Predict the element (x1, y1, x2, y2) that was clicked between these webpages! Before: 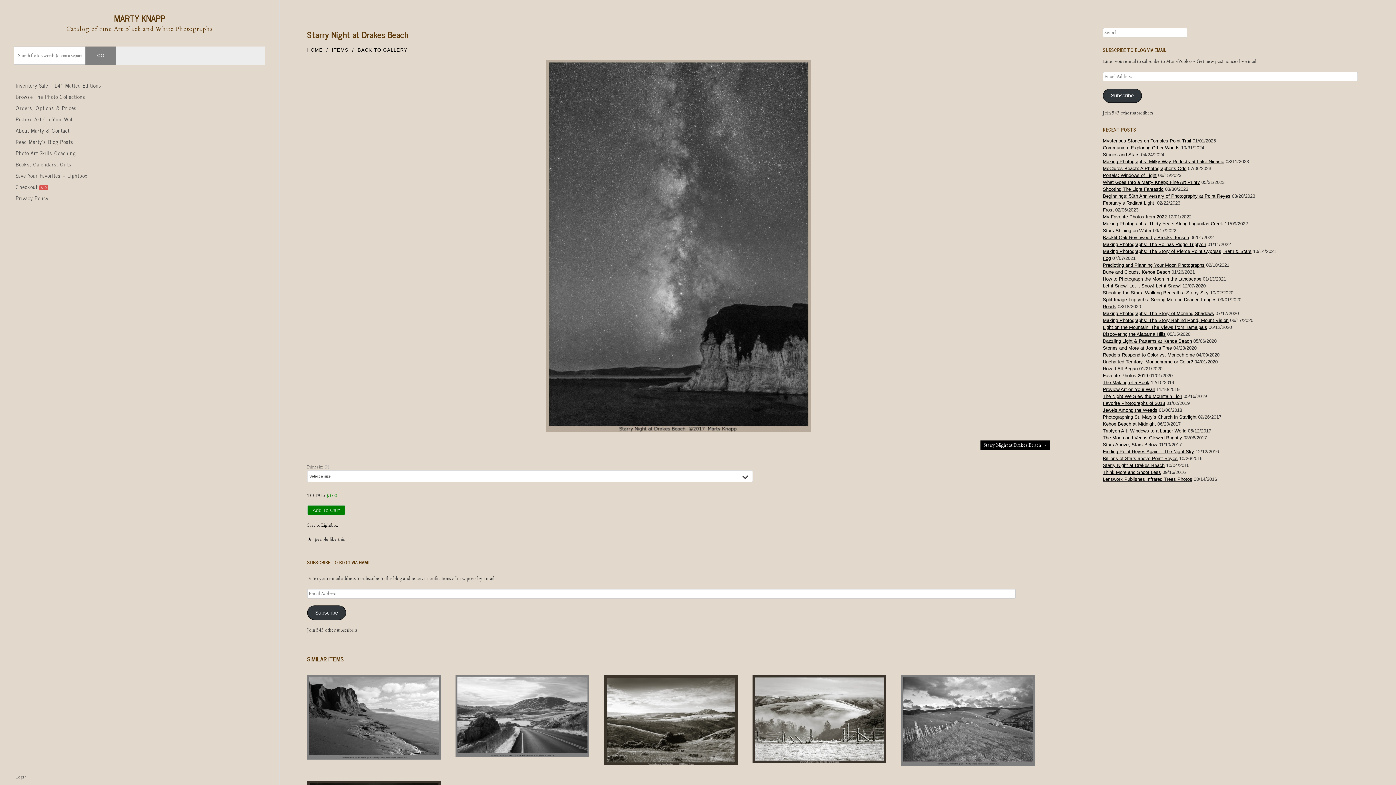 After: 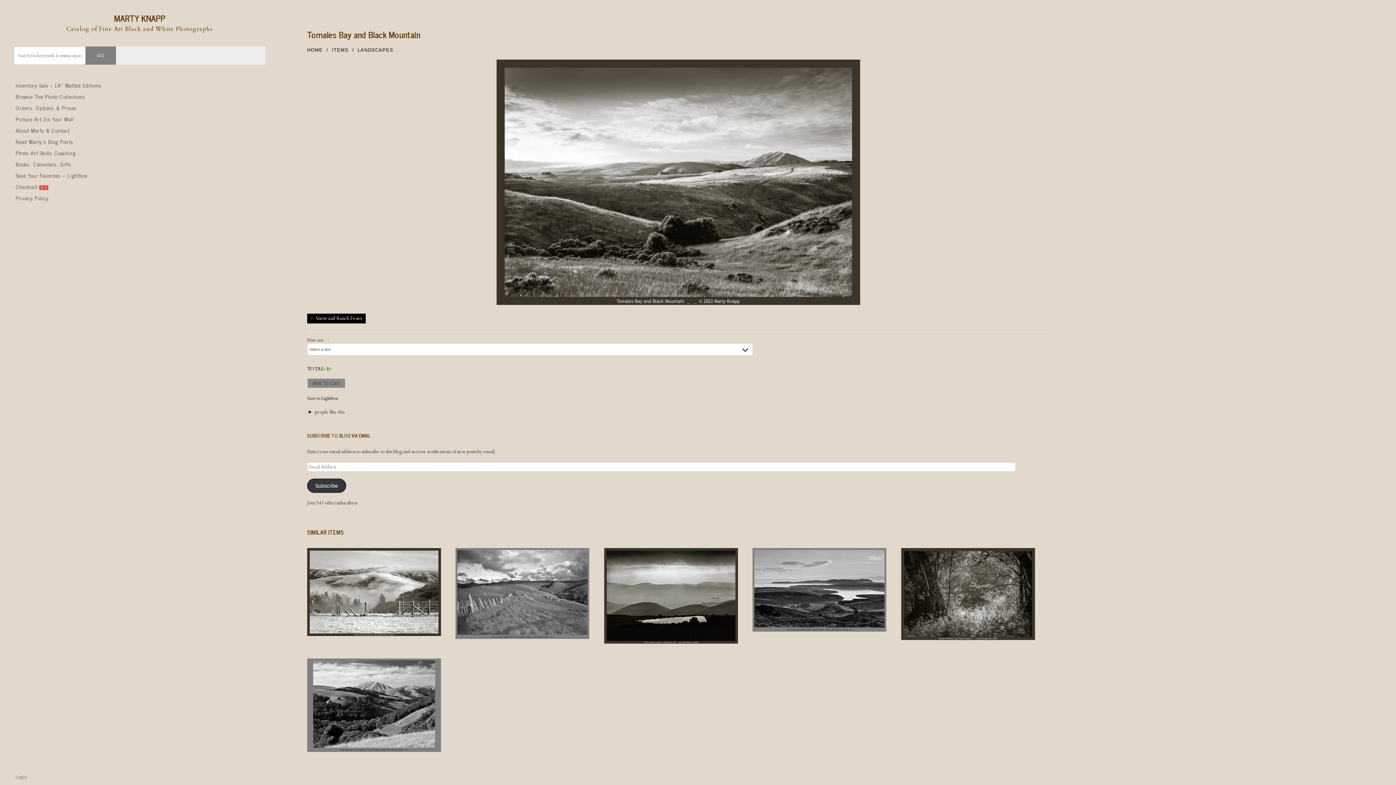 Action: bbox: (604, 675, 738, 765)